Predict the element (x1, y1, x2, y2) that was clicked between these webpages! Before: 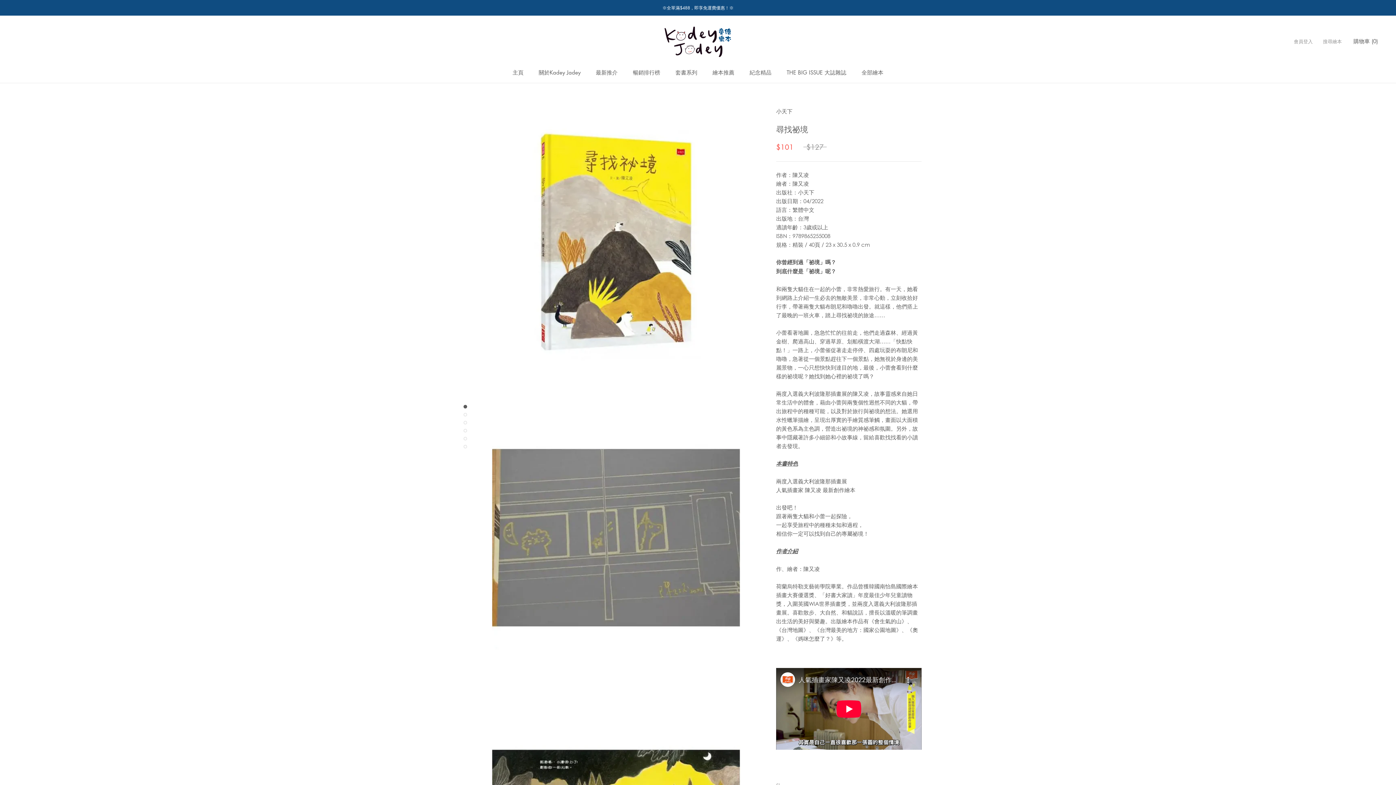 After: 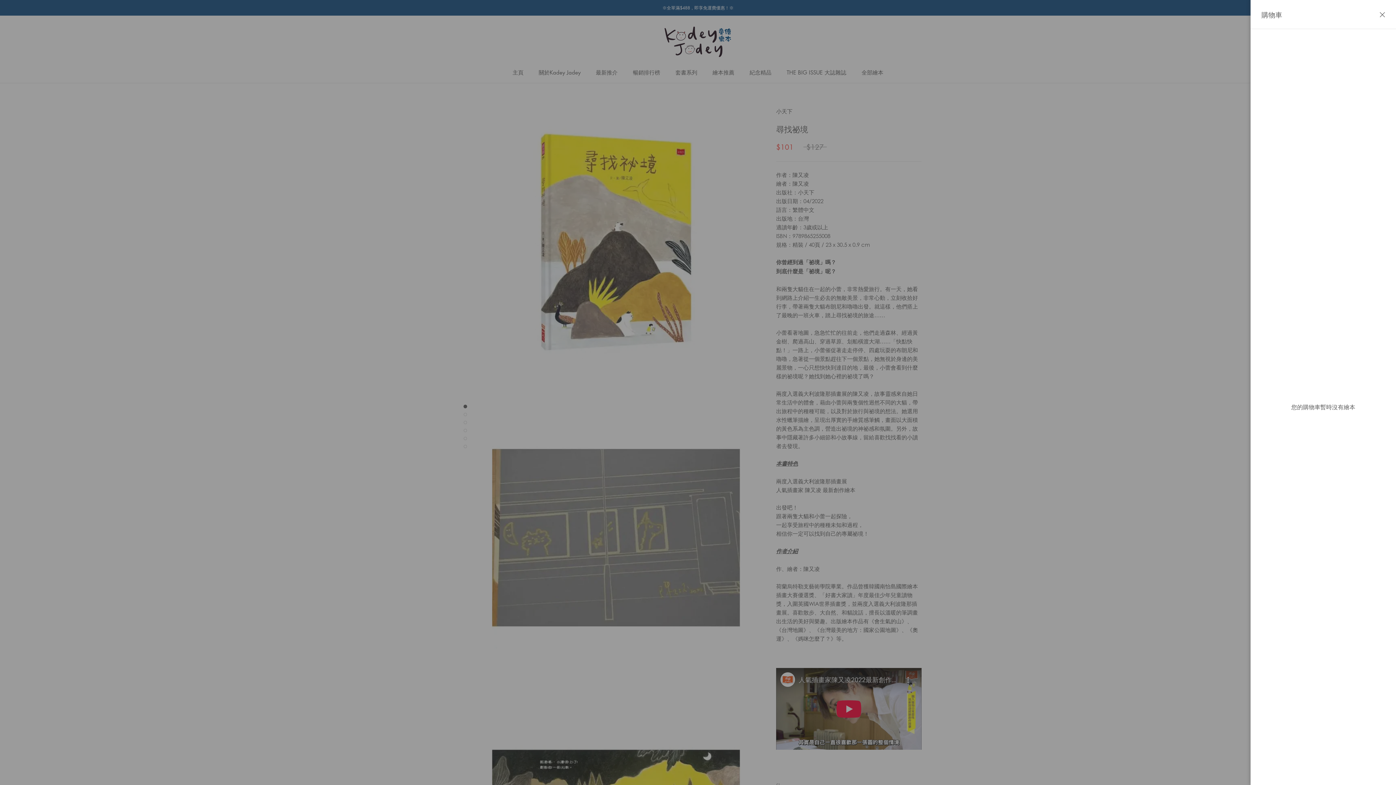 Action: label: Open cart bbox: (1353, 37, 1378, 44)